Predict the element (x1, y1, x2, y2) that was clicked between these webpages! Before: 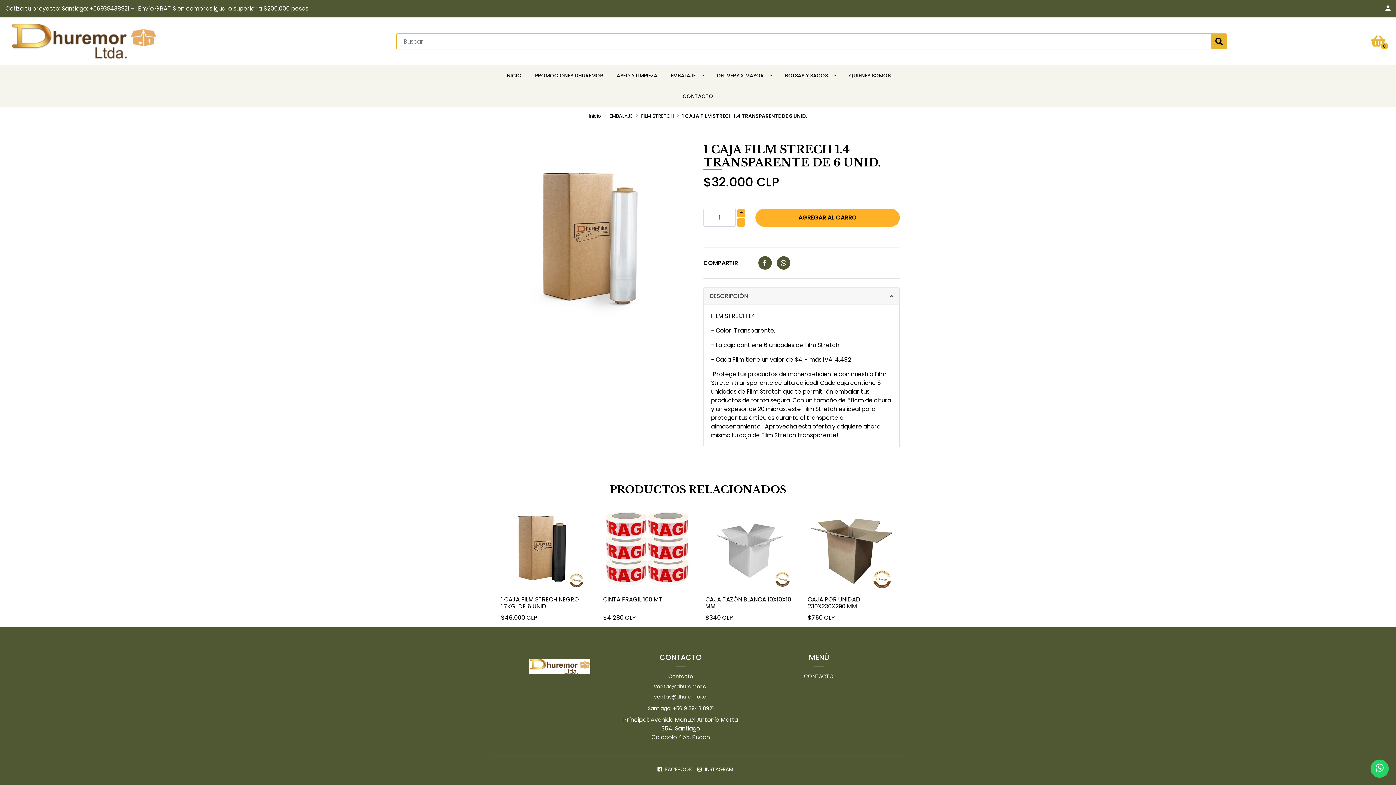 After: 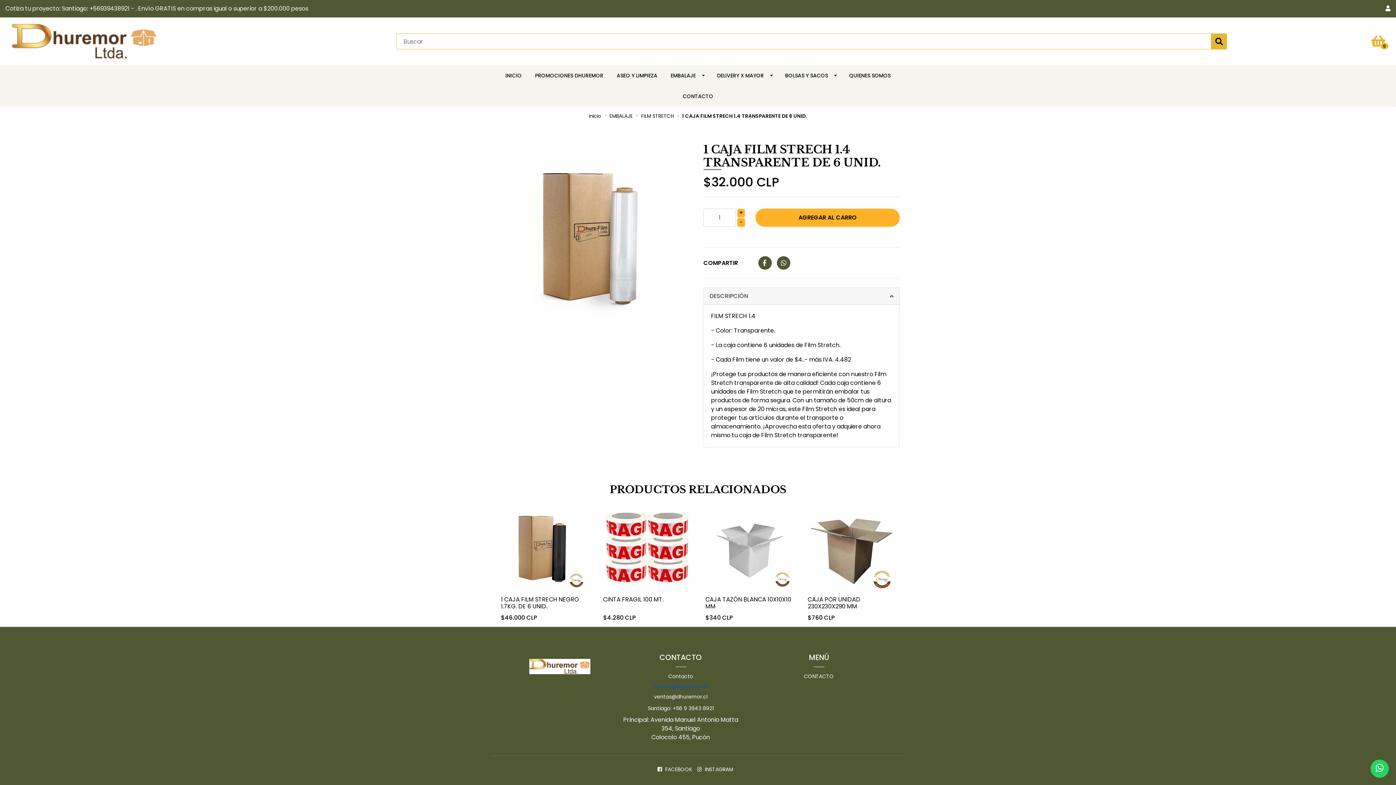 Action: bbox: (654, 683, 707, 692) label: ventas@dhuremor.cl